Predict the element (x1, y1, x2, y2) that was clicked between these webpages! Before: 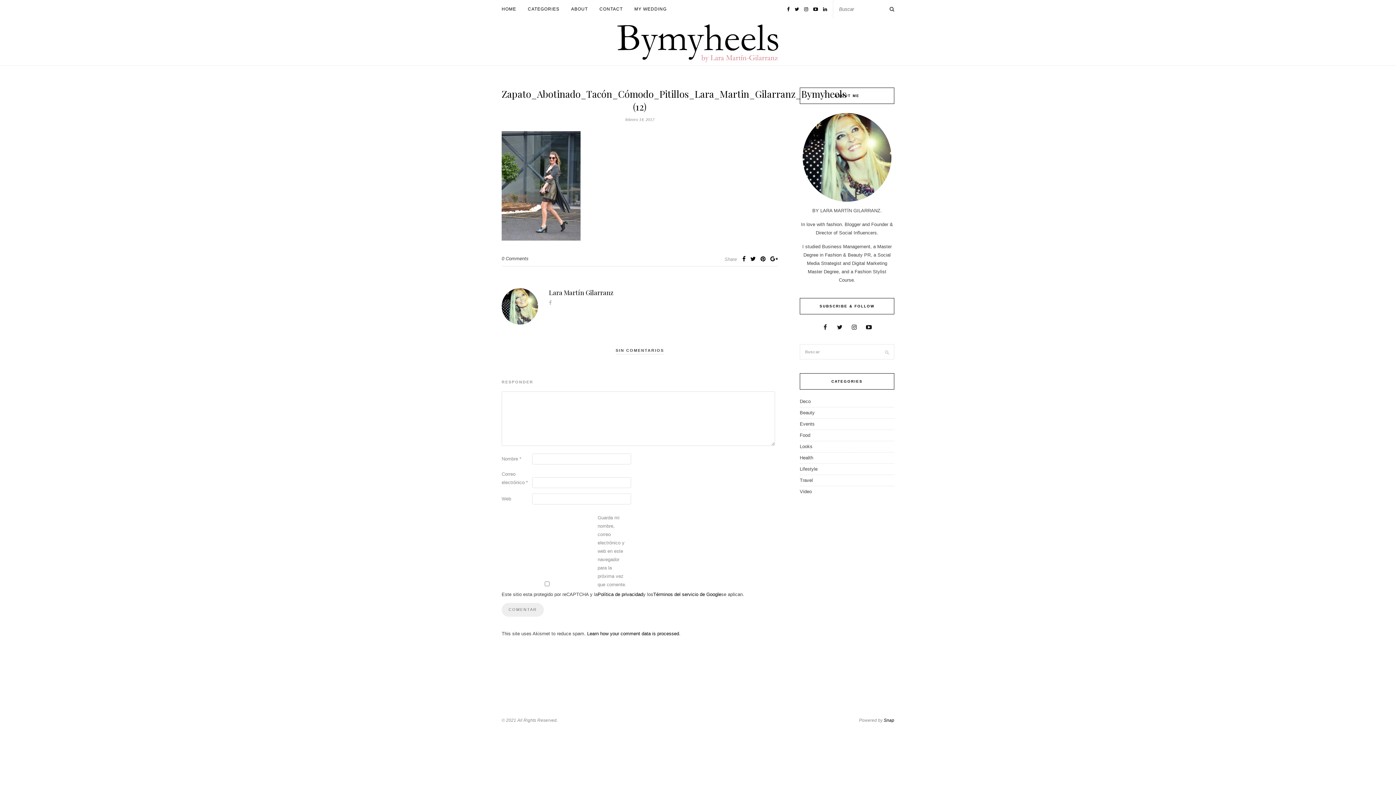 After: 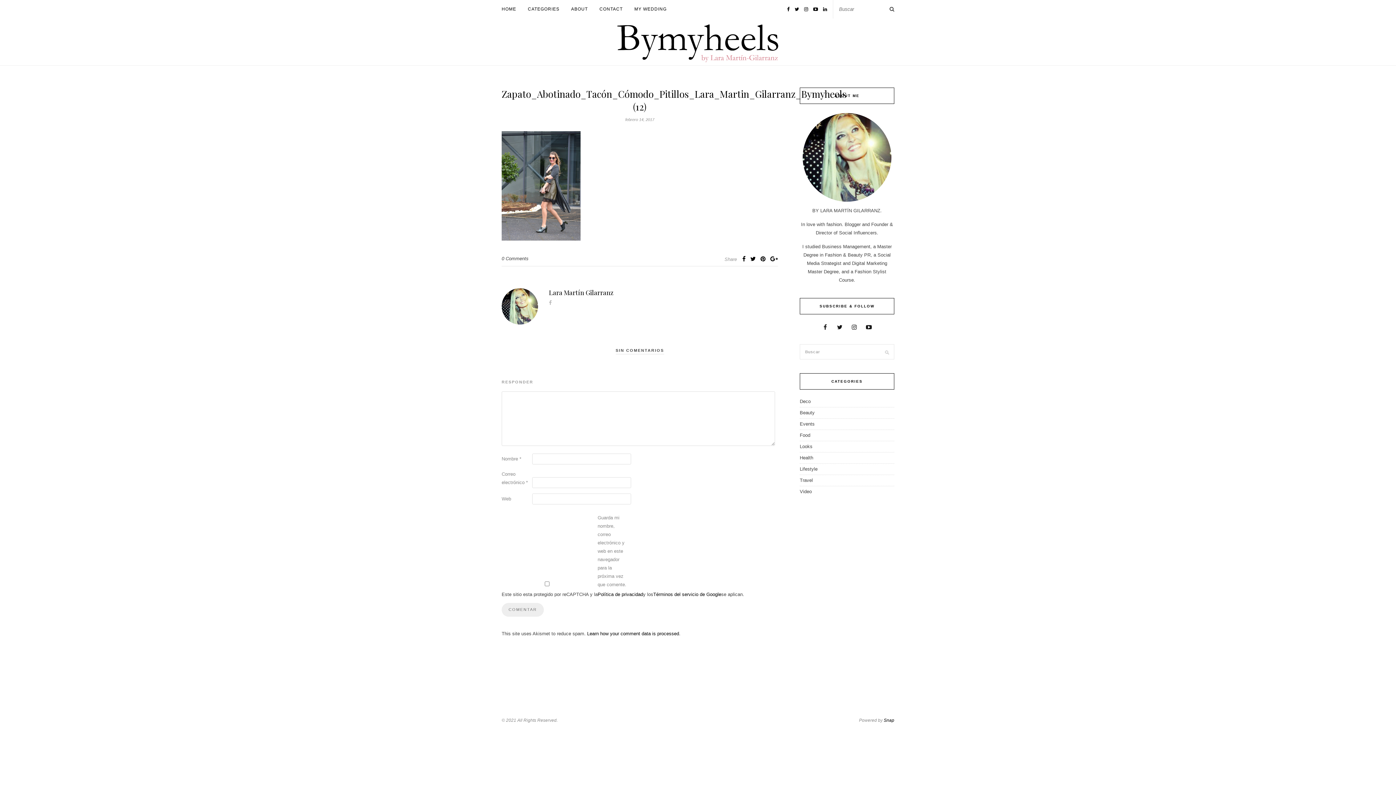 Action: bbox: (804, 6, 808, 12)